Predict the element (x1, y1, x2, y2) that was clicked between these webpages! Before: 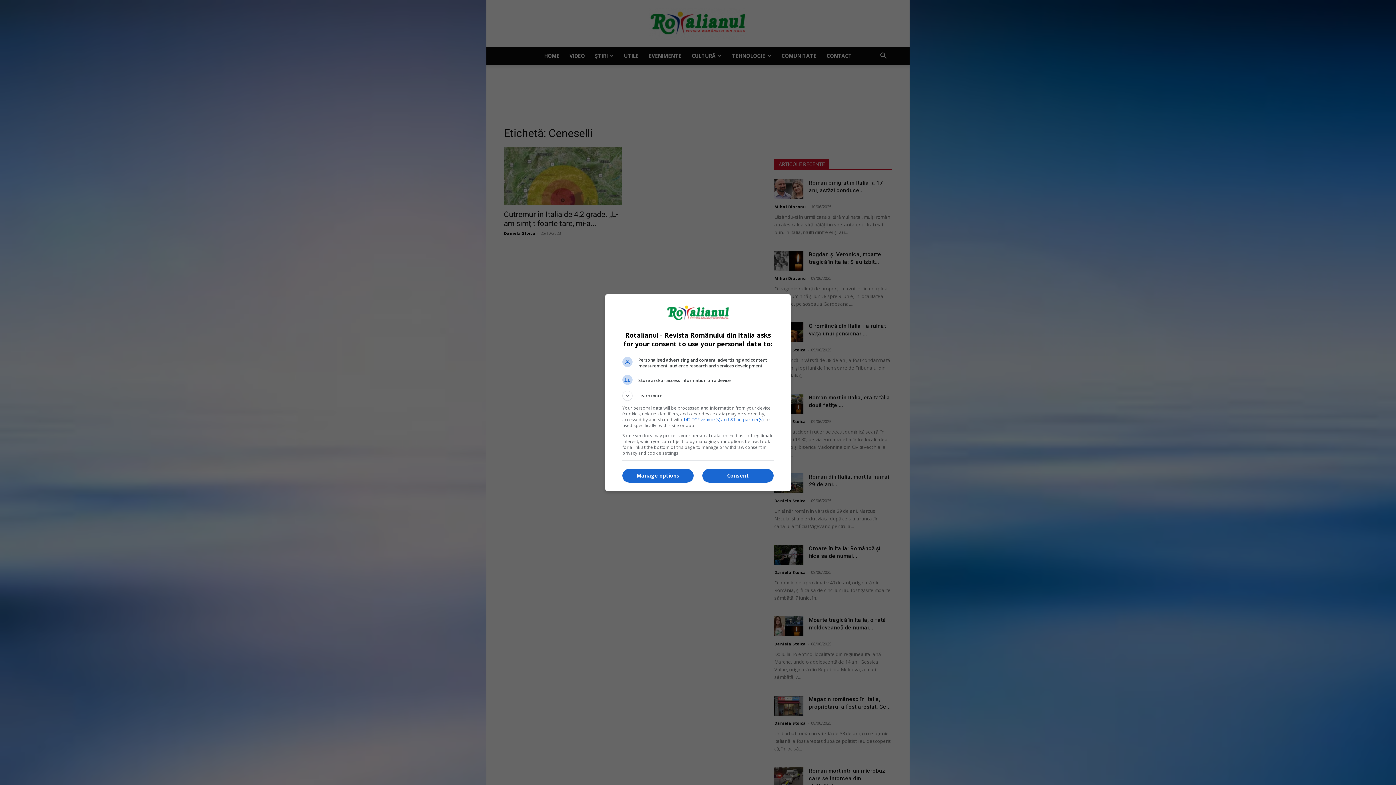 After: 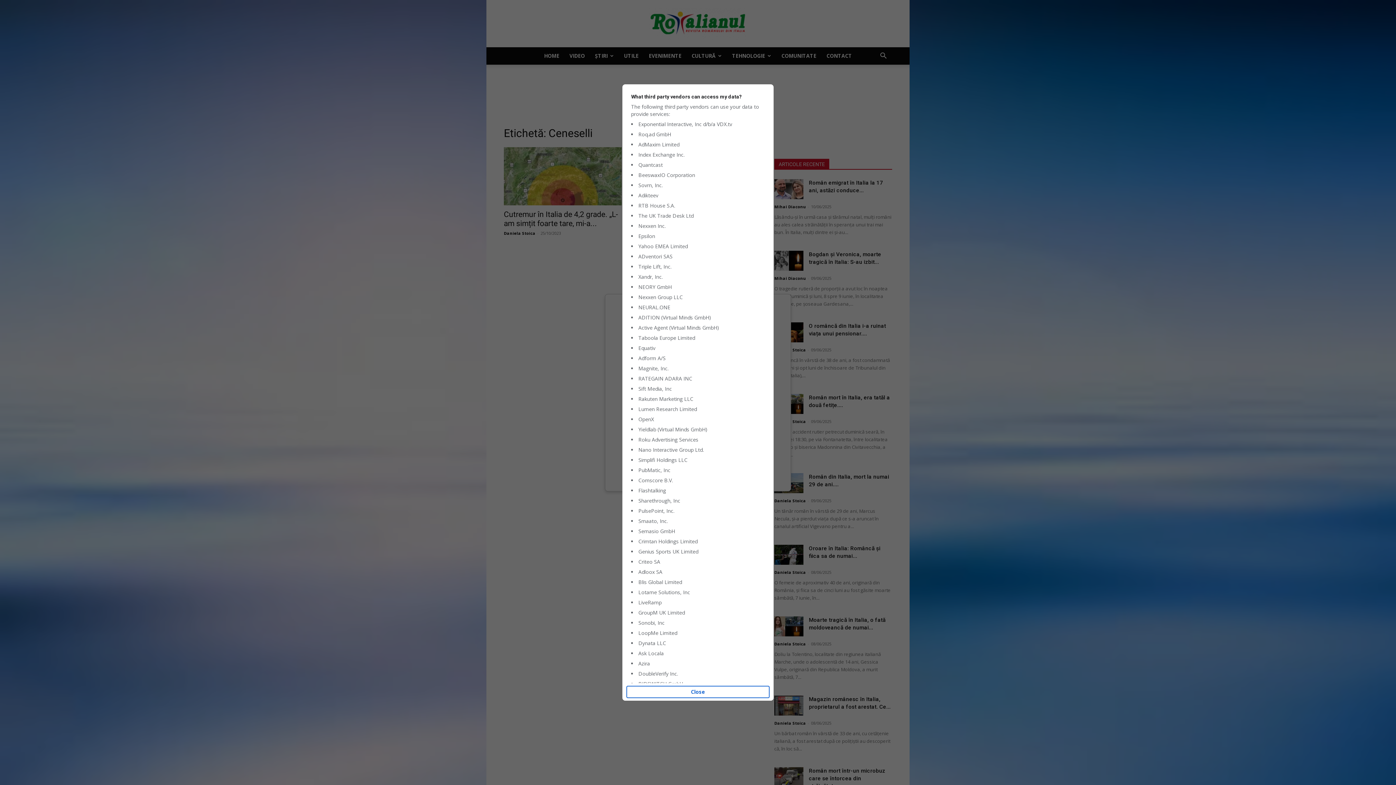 Action: label: 142 TCF vendor(s) and 81 ad partner(s) bbox: (683, 416, 763, 422)